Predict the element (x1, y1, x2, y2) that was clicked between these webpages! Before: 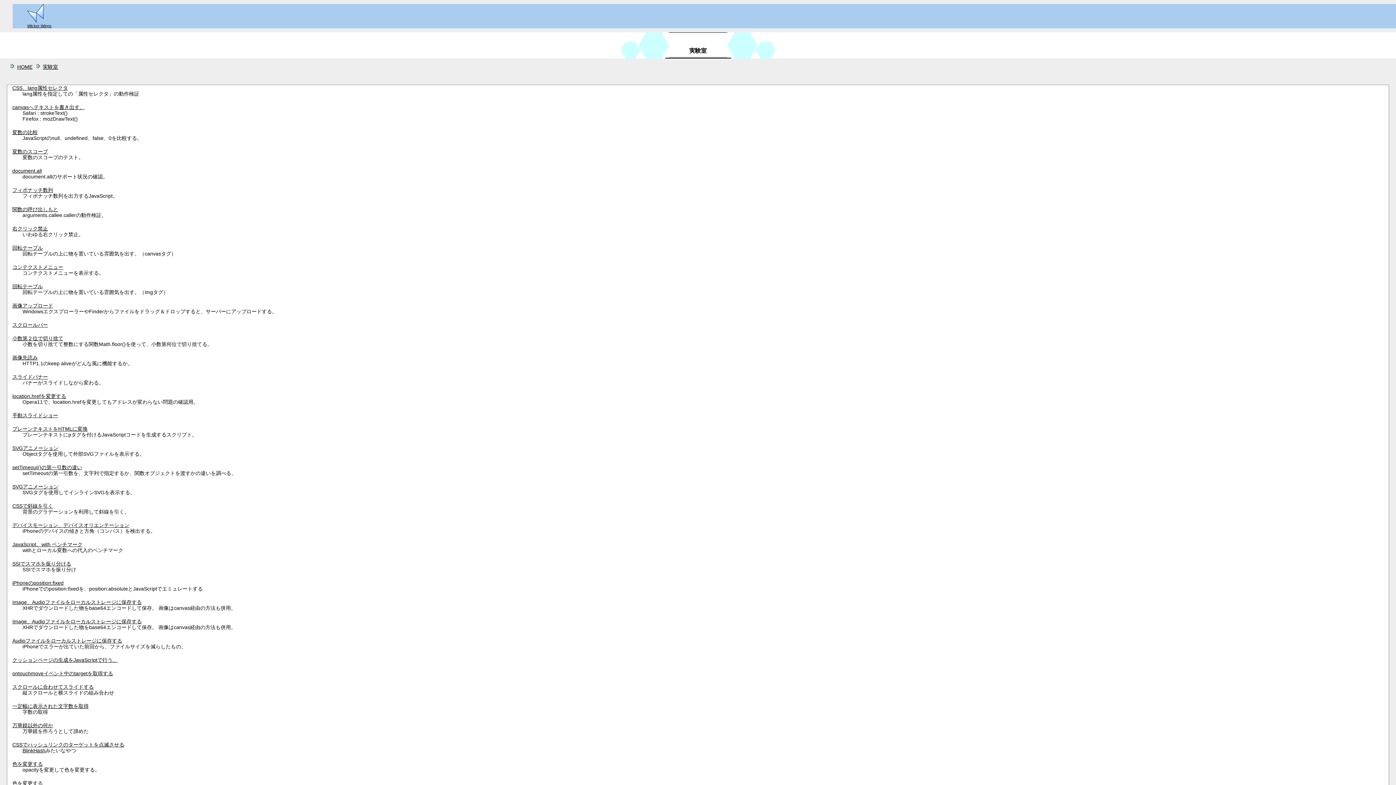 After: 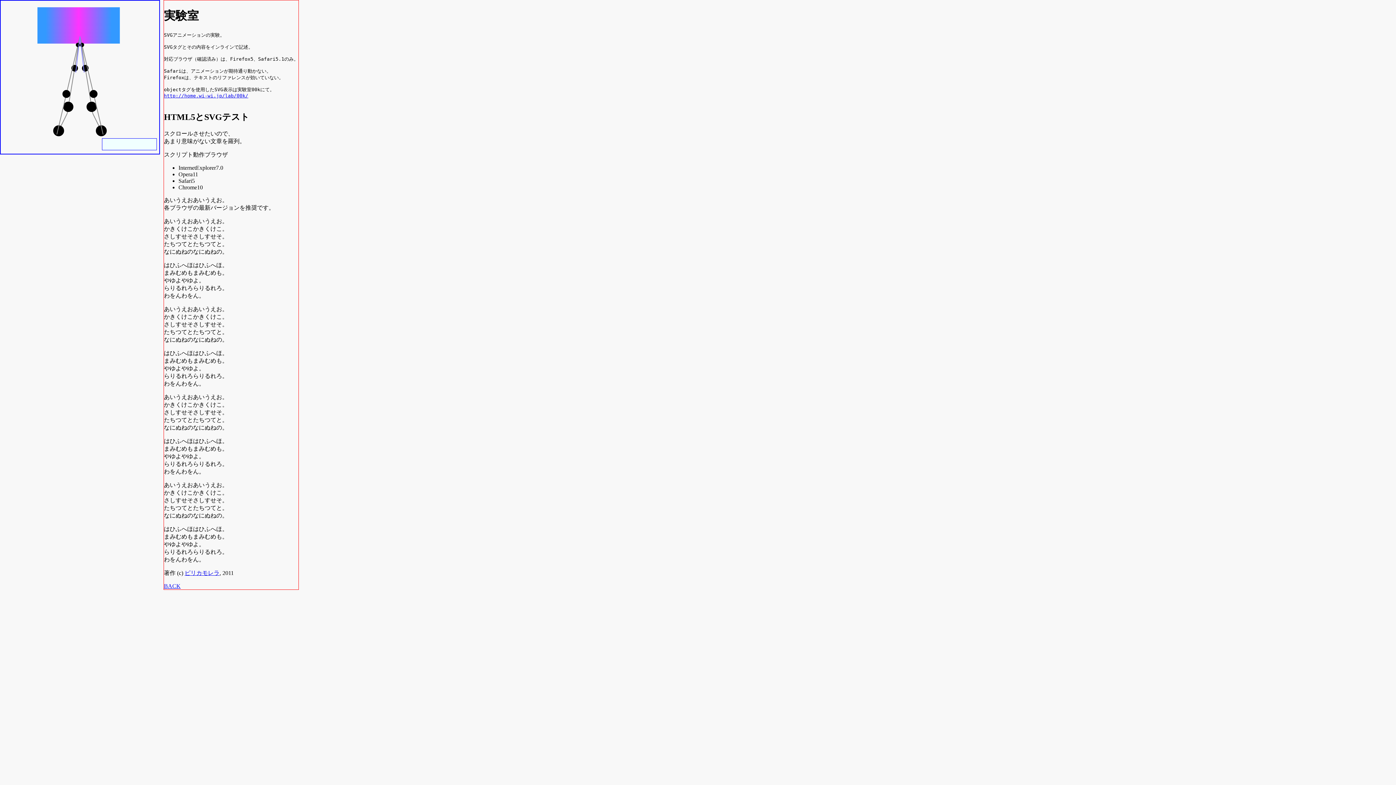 Action: bbox: (12, 484, 58, 489) label: SVGアニメーション